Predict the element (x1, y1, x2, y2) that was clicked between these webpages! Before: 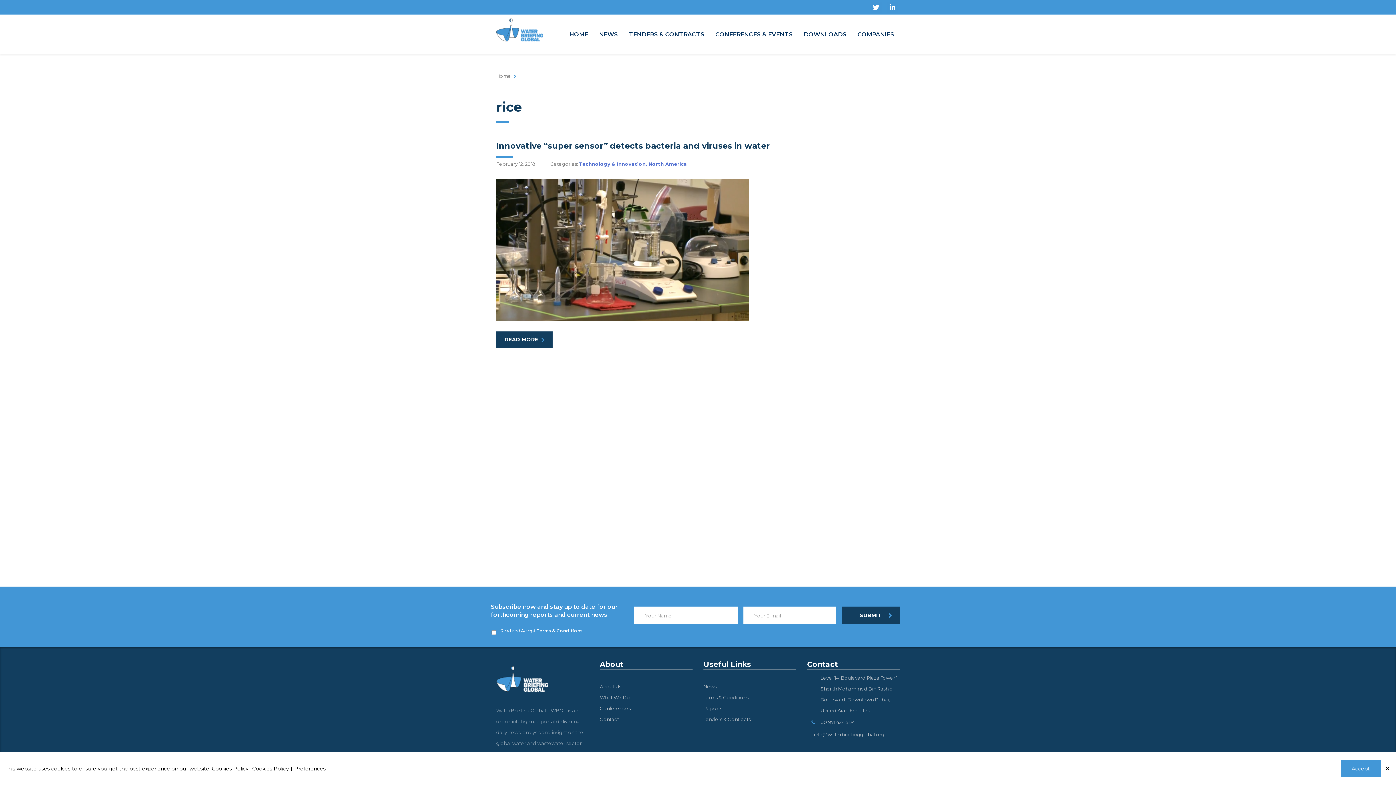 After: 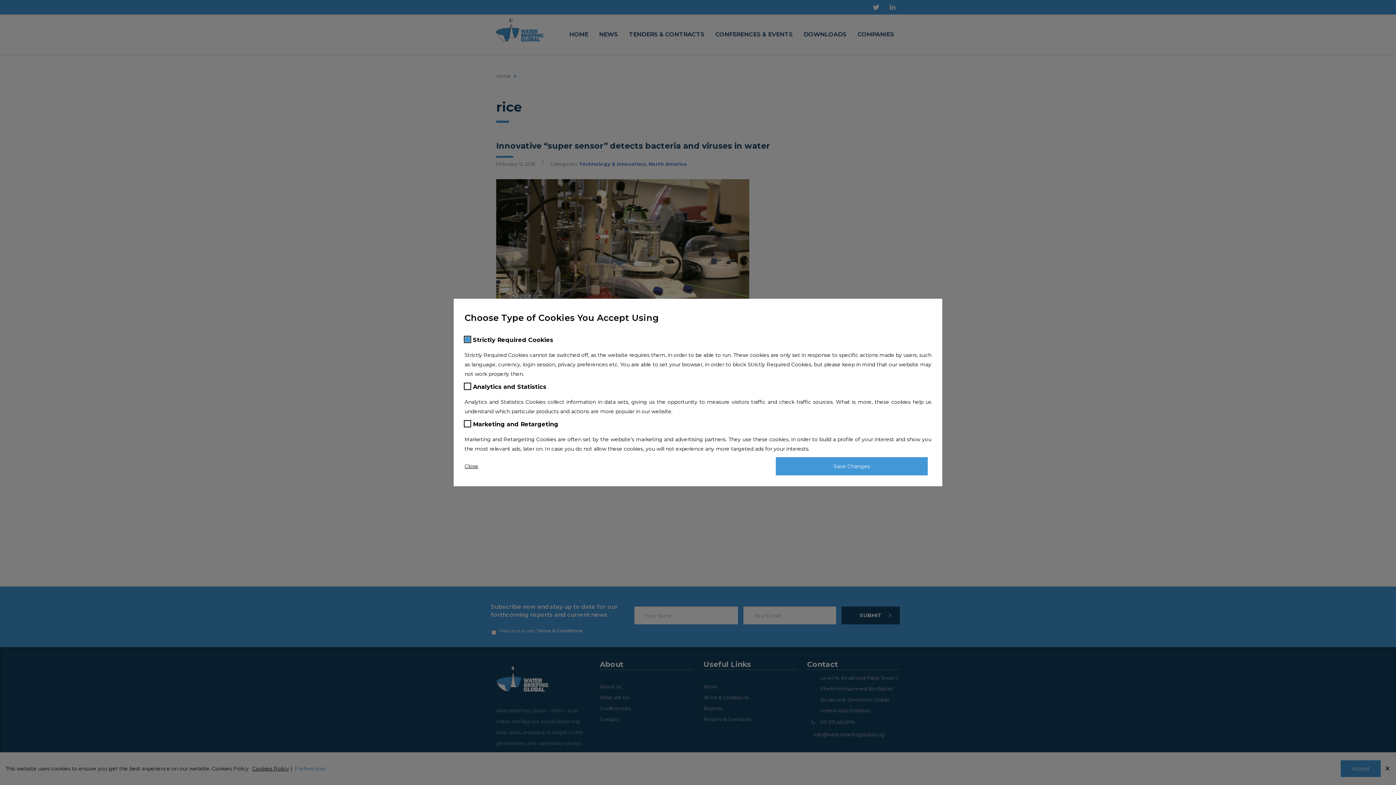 Action: bbox: (294, 764, 325, 773) label: Preferences